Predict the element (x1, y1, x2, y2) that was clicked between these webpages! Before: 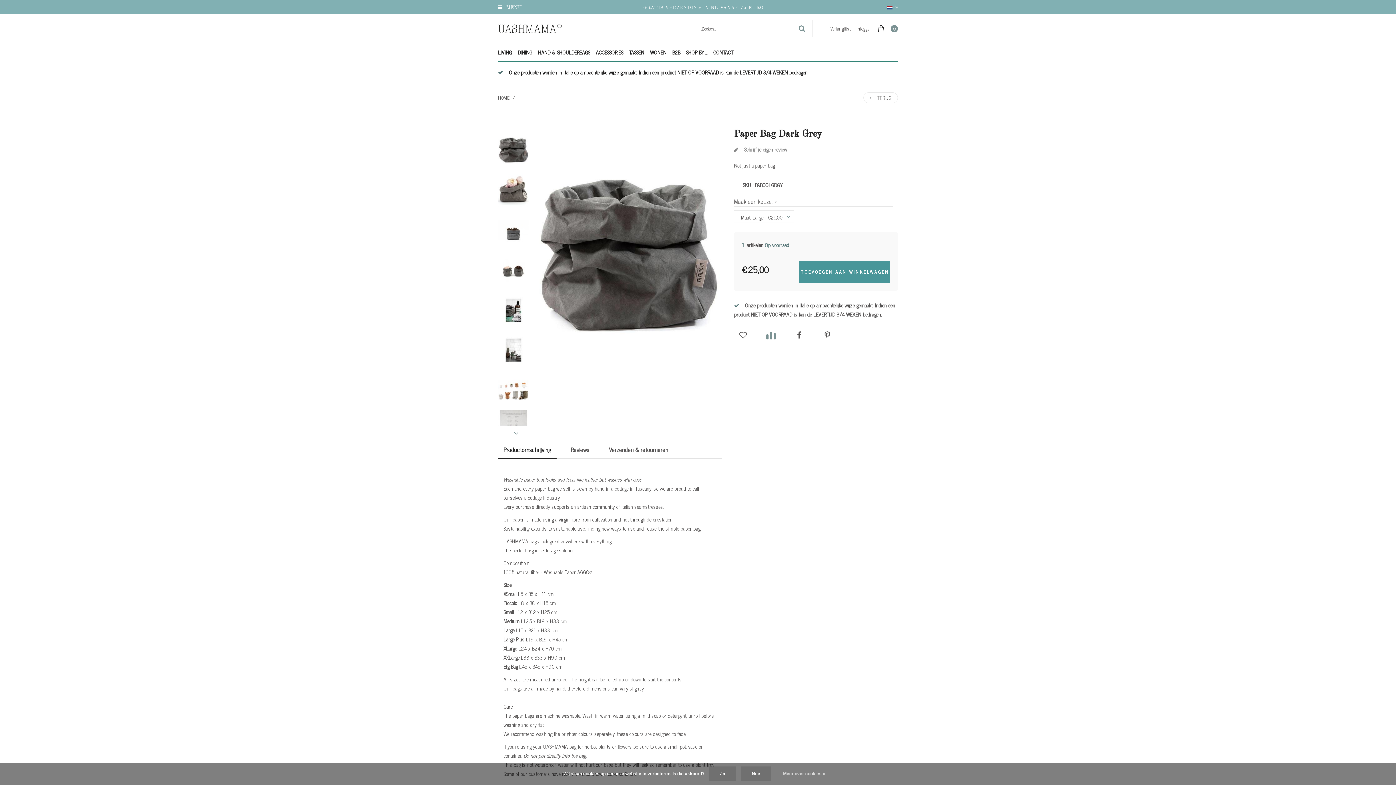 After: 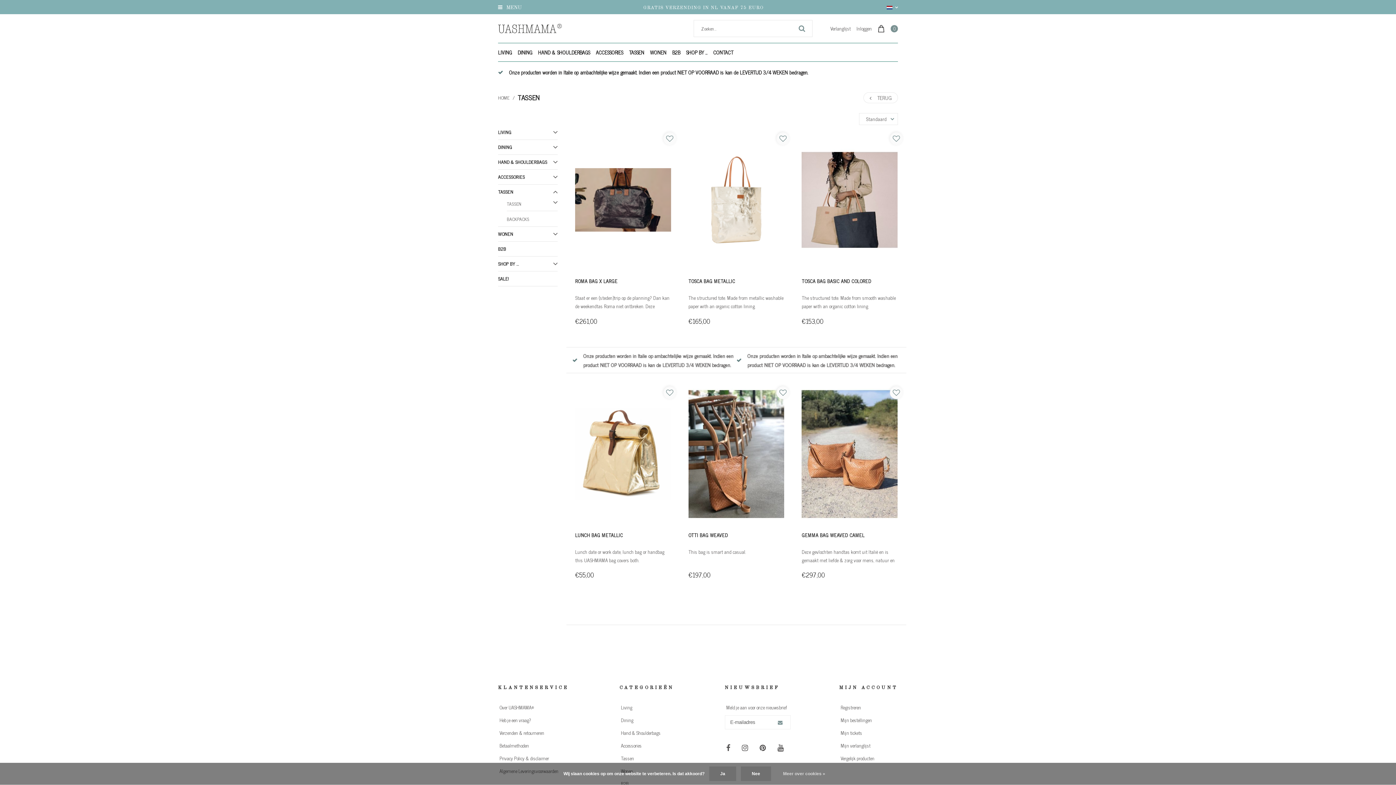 Action: bbox: (626, 43, 647, 61) label: TASSEN